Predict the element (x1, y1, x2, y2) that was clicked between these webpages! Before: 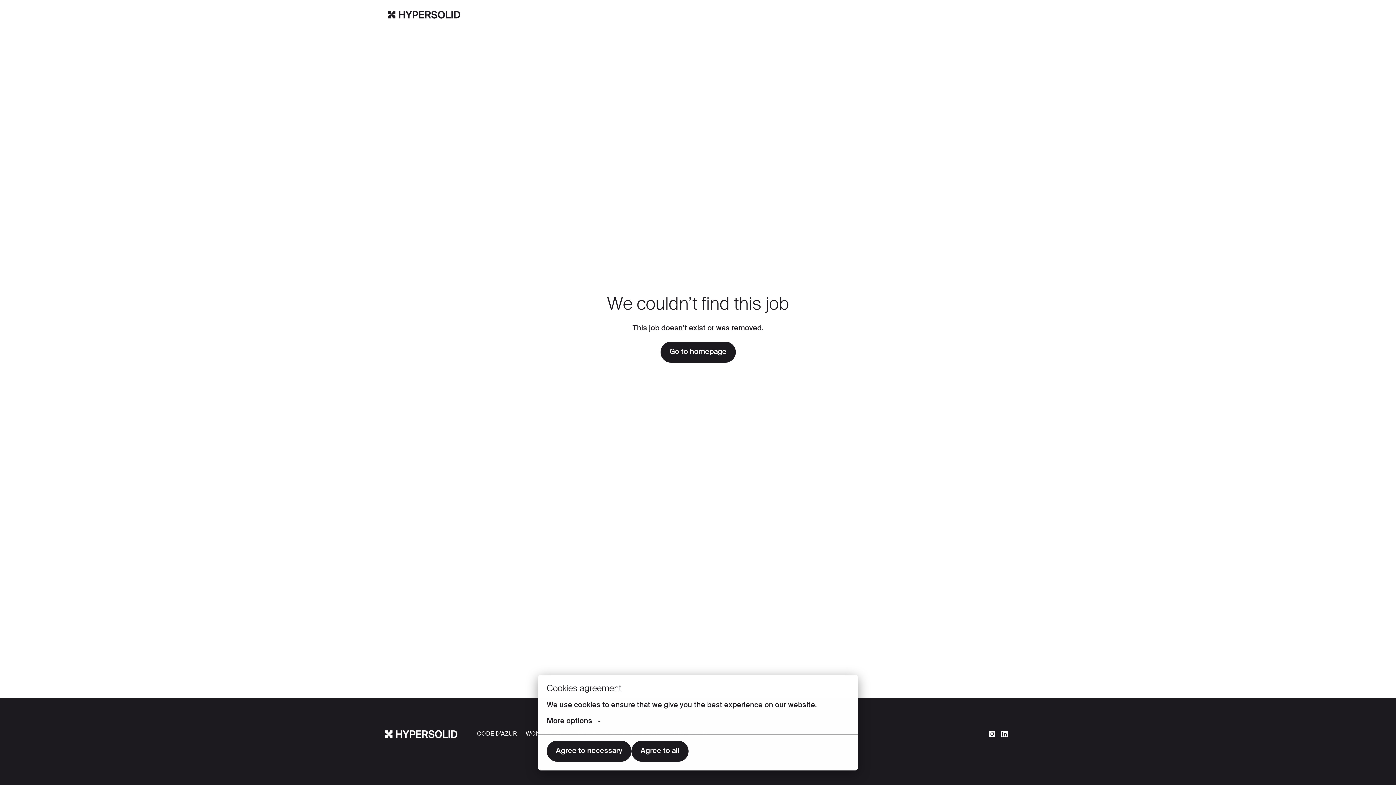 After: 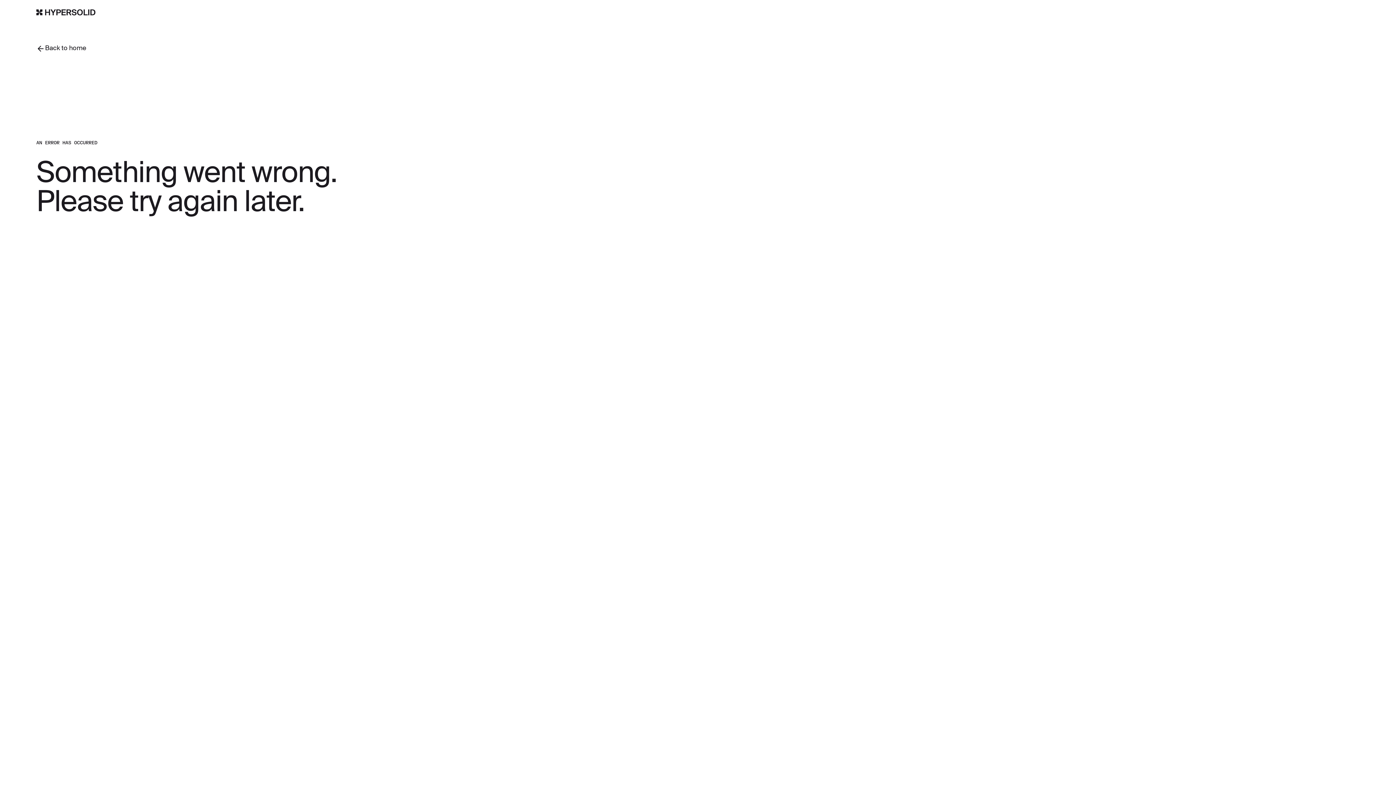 Action: label: Homepage bbox: (385, 720, 458, 749)